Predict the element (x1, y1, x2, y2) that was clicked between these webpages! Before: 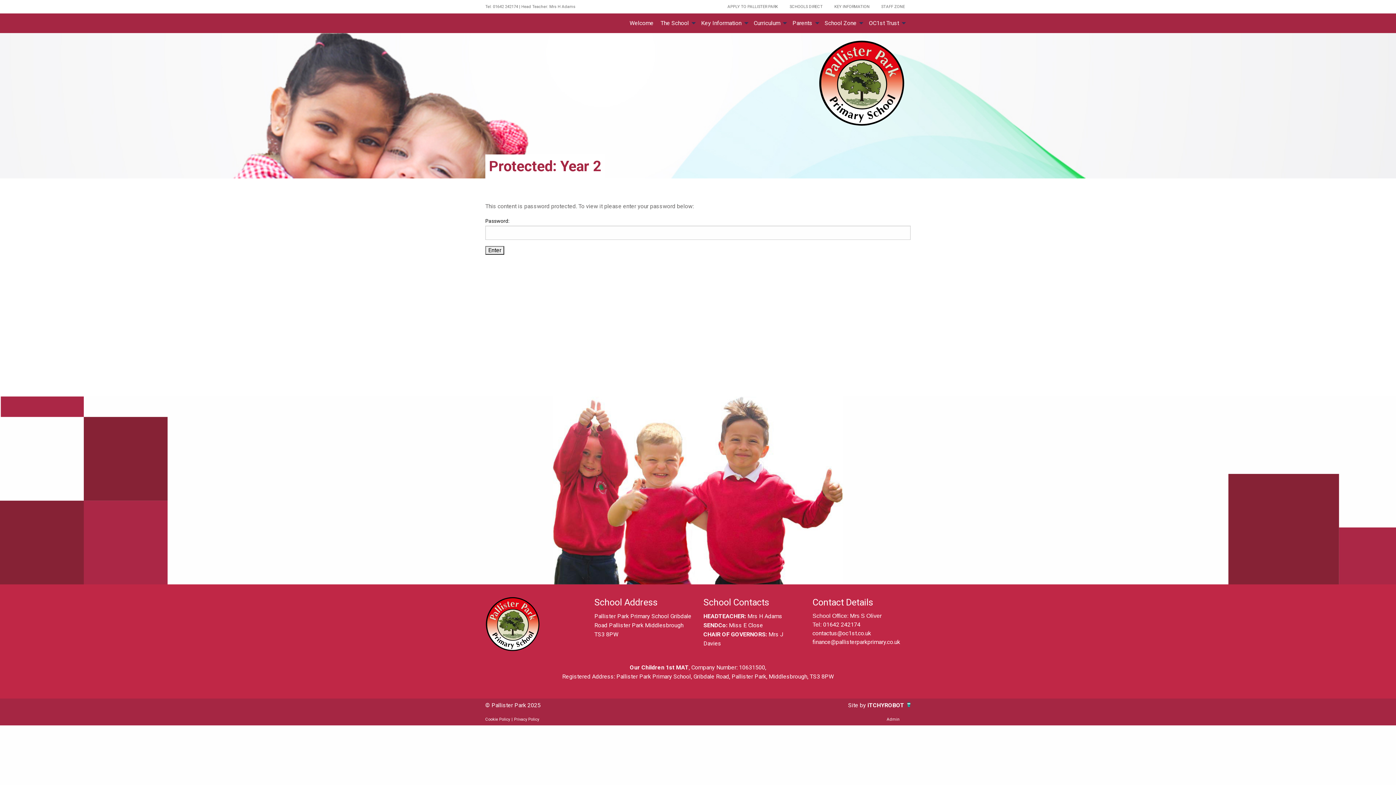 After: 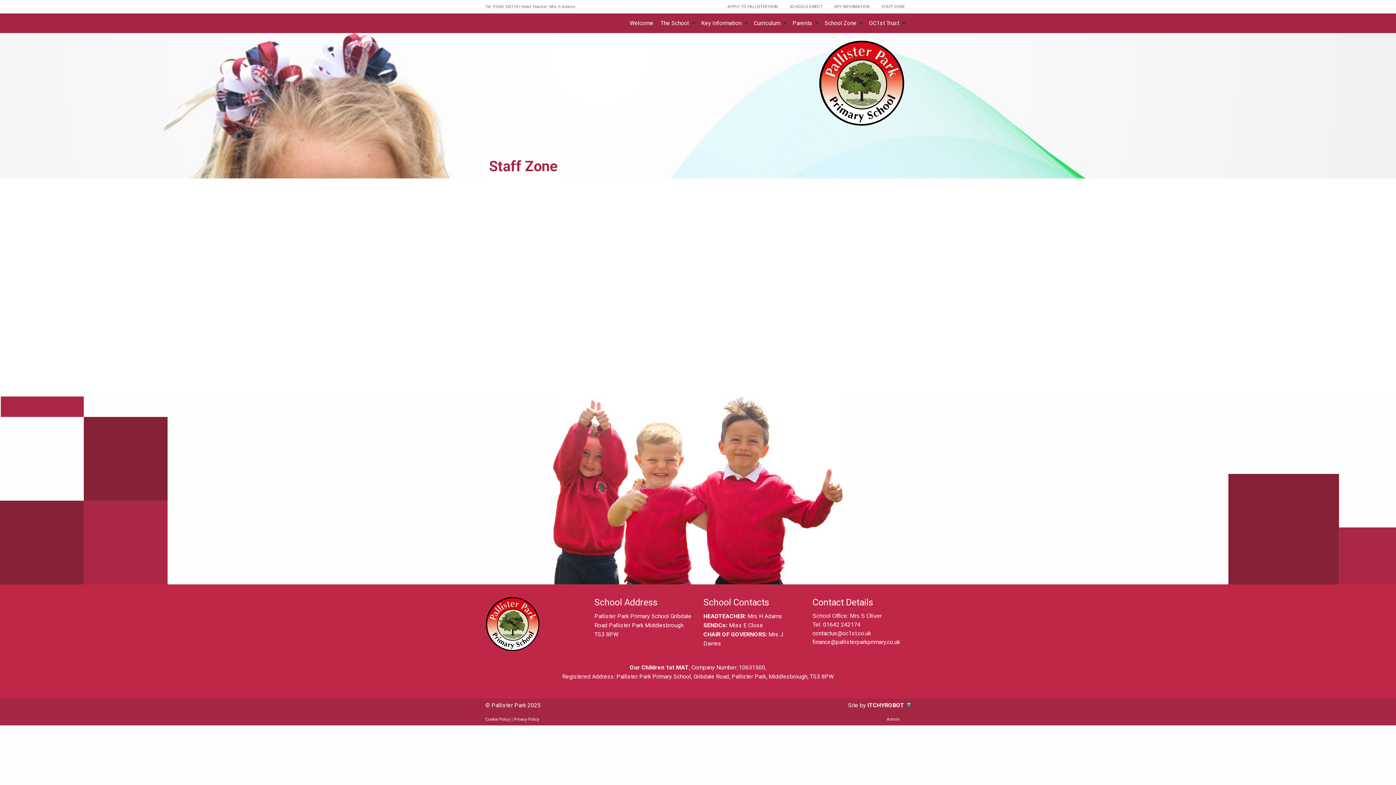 Action: label: STAFF ZONE bbox: (875, 0, 910, 12)